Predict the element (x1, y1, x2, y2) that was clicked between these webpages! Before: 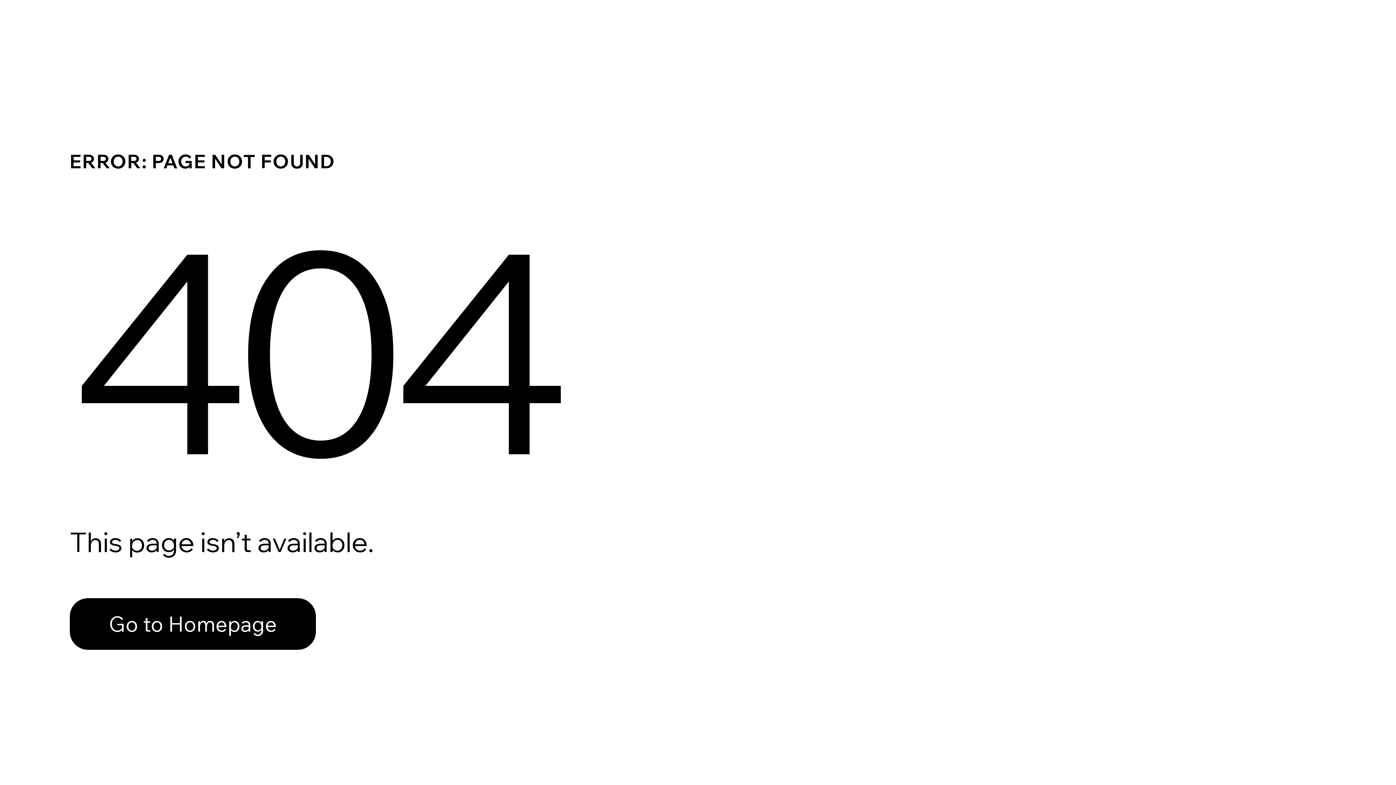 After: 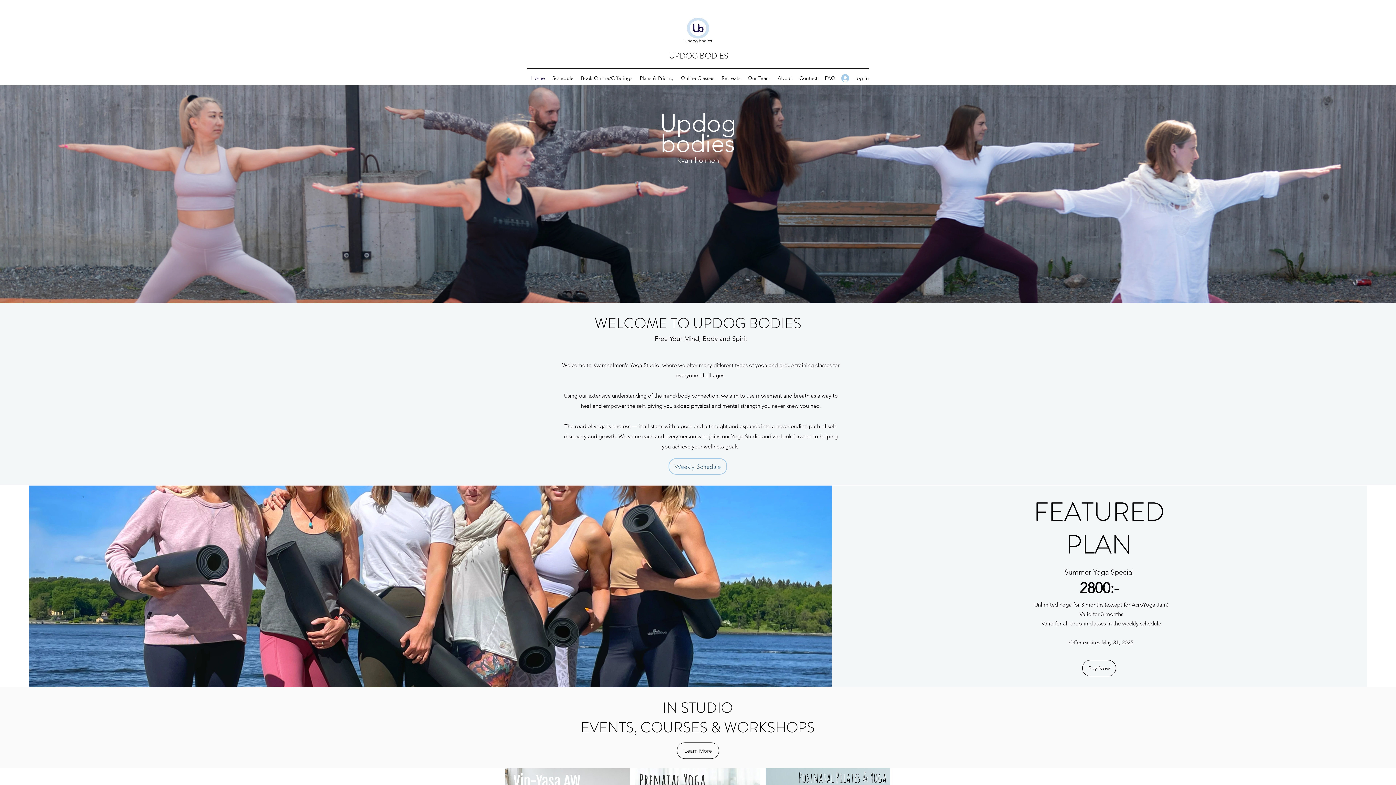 Action: bbox: (69, 598, 316, 650) label: Go to Homepage